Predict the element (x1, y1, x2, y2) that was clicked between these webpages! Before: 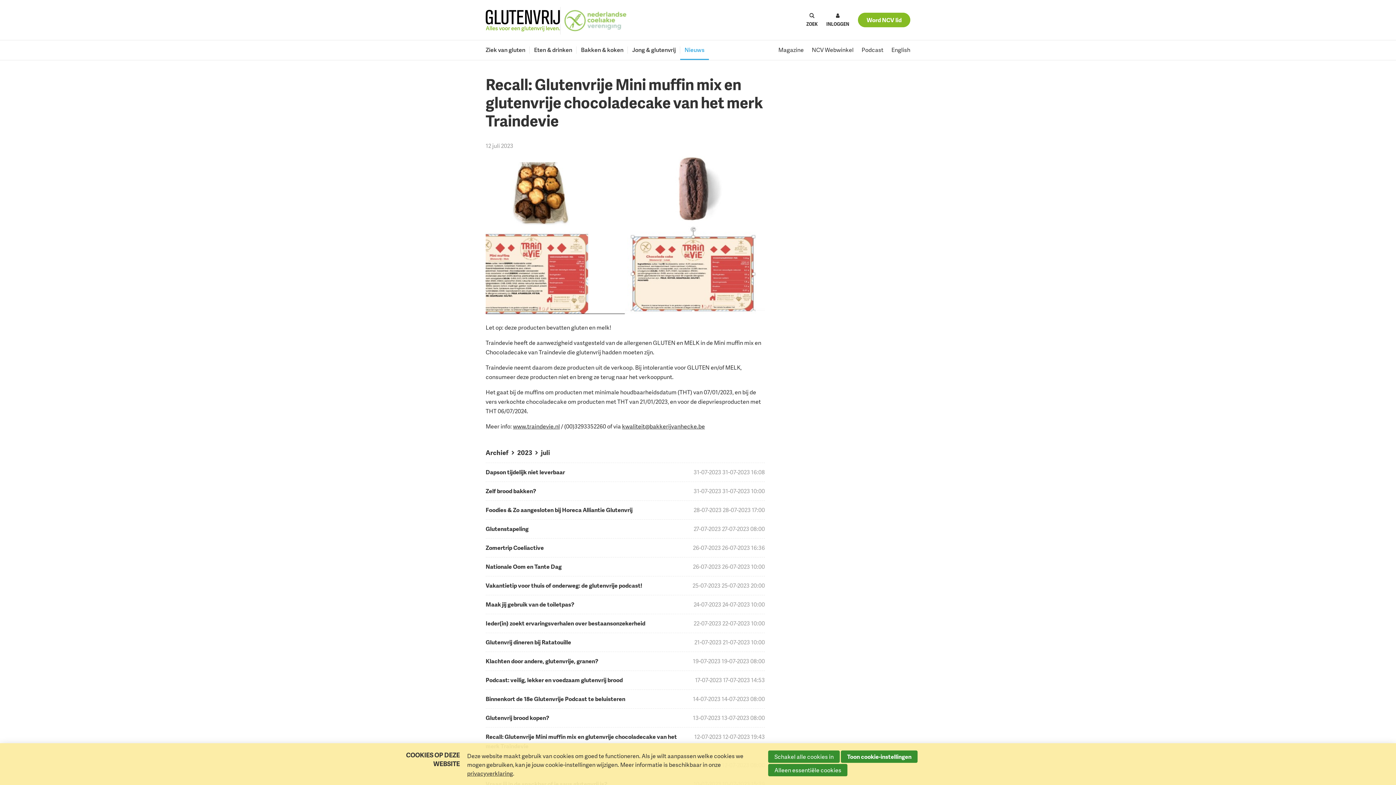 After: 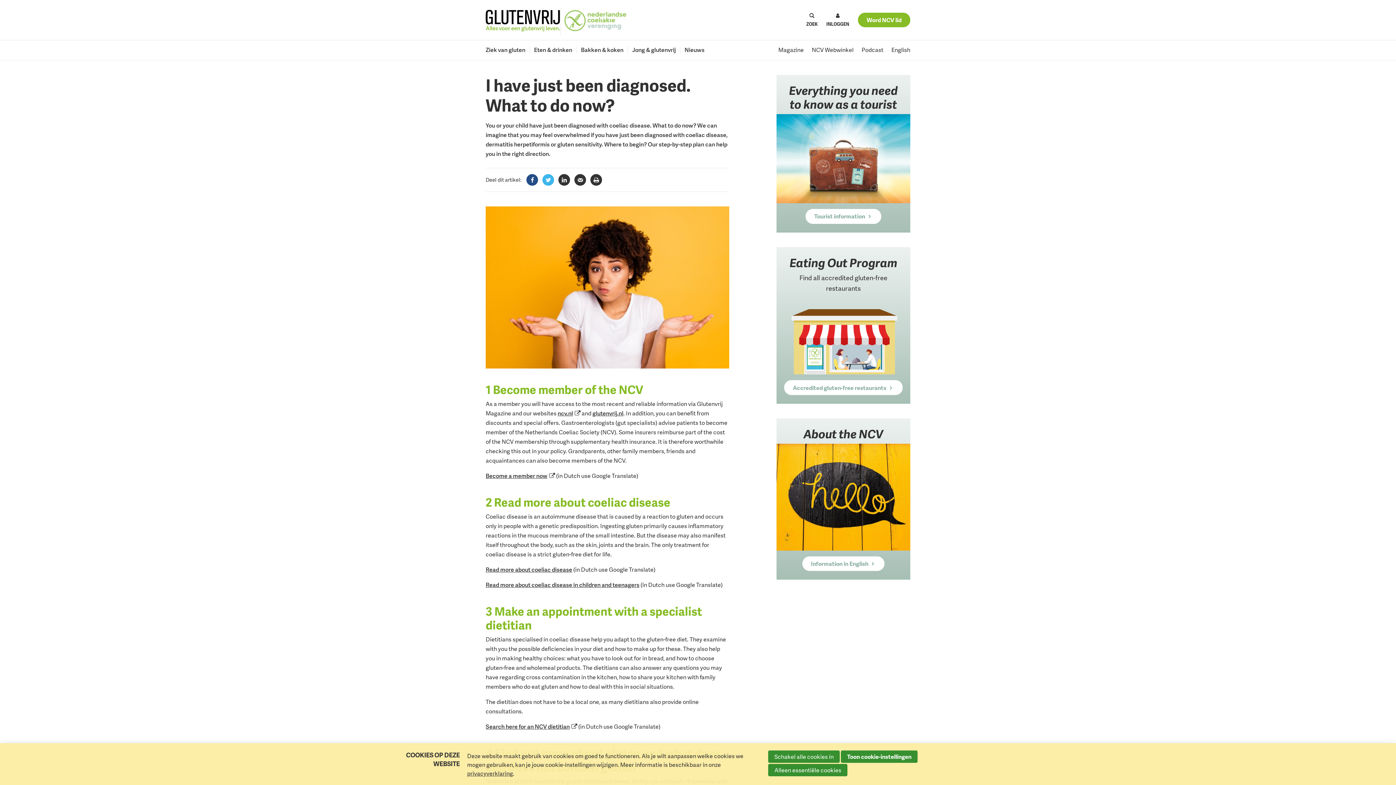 Action: bbox: (891, 40, 910, 60) label: English